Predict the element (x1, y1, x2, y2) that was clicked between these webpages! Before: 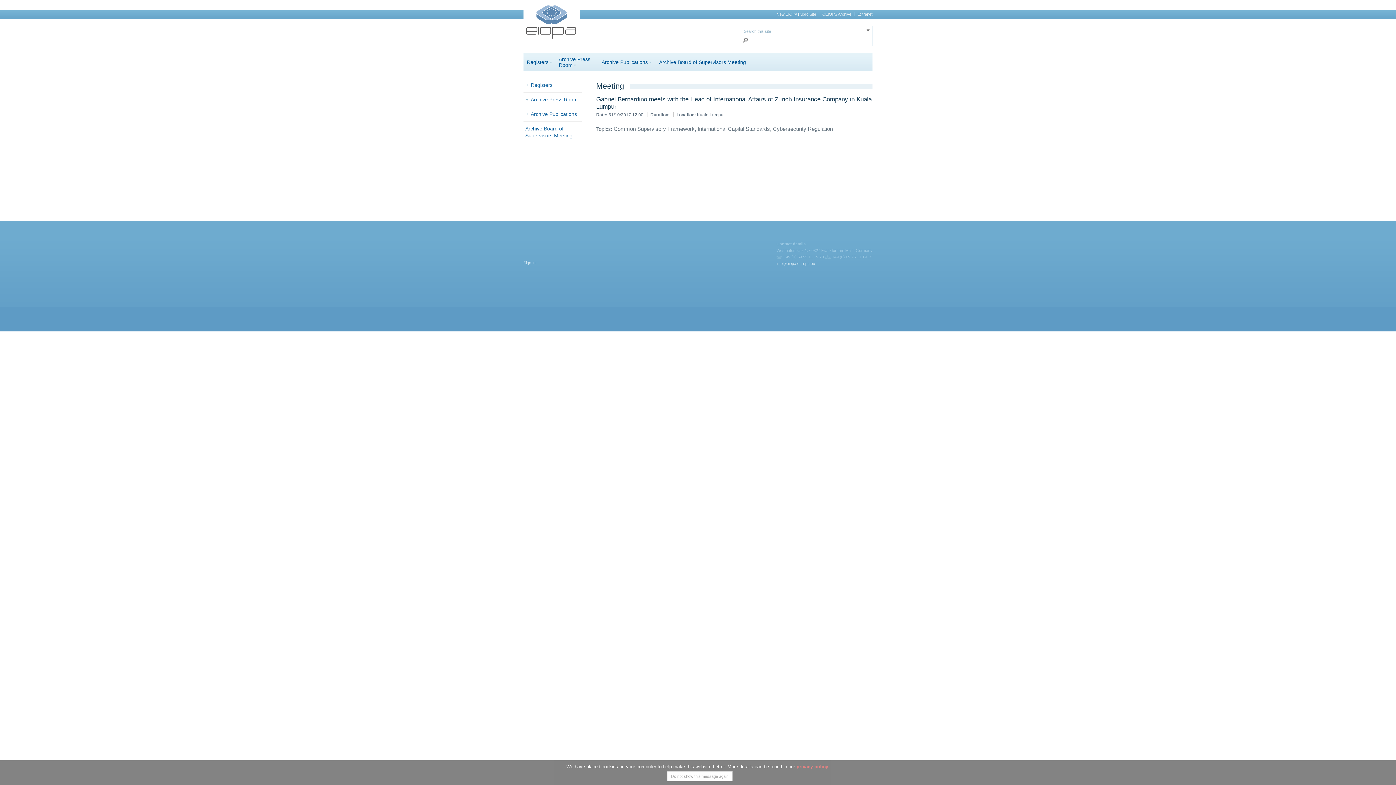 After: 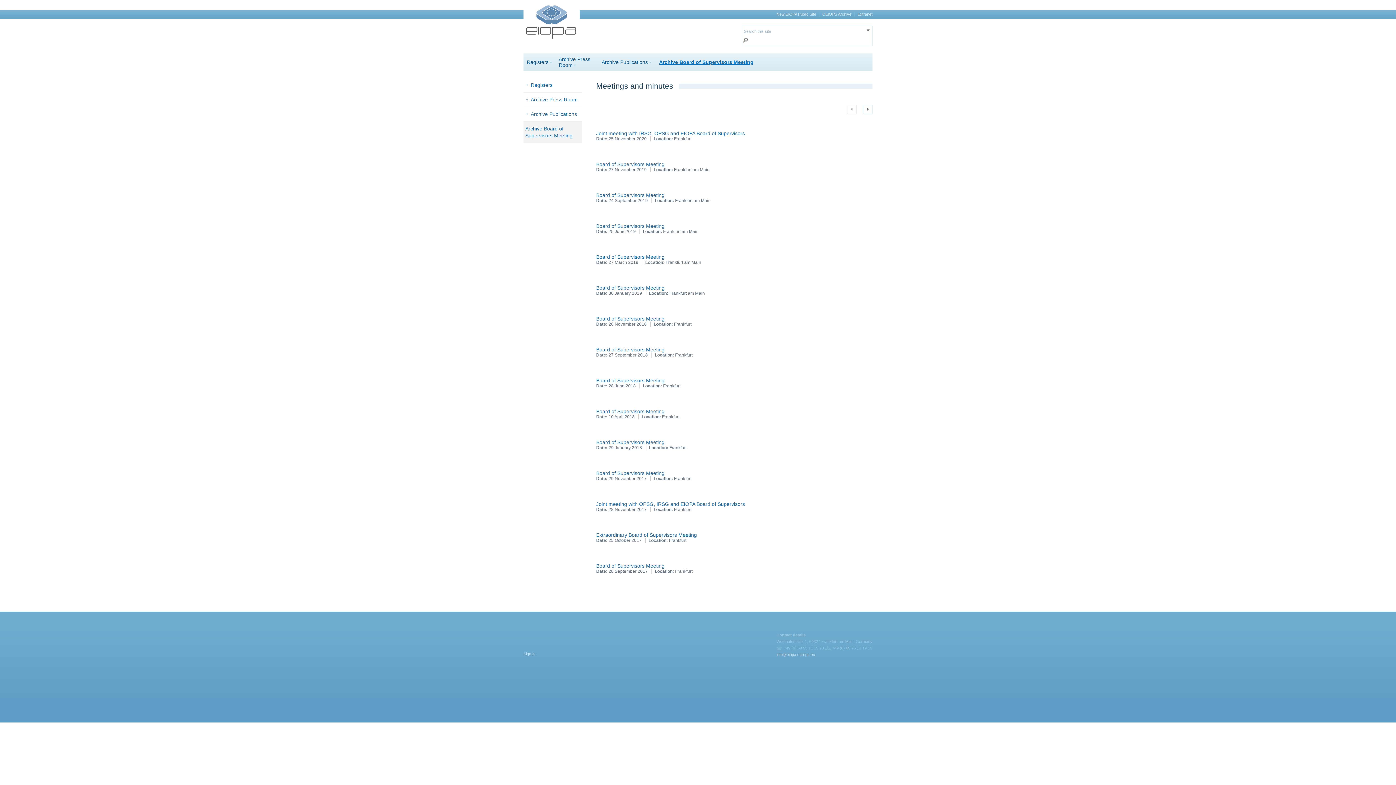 Action: bbox: (523, 121, 581, 143) label: Archive Board of Supervisors Meeting